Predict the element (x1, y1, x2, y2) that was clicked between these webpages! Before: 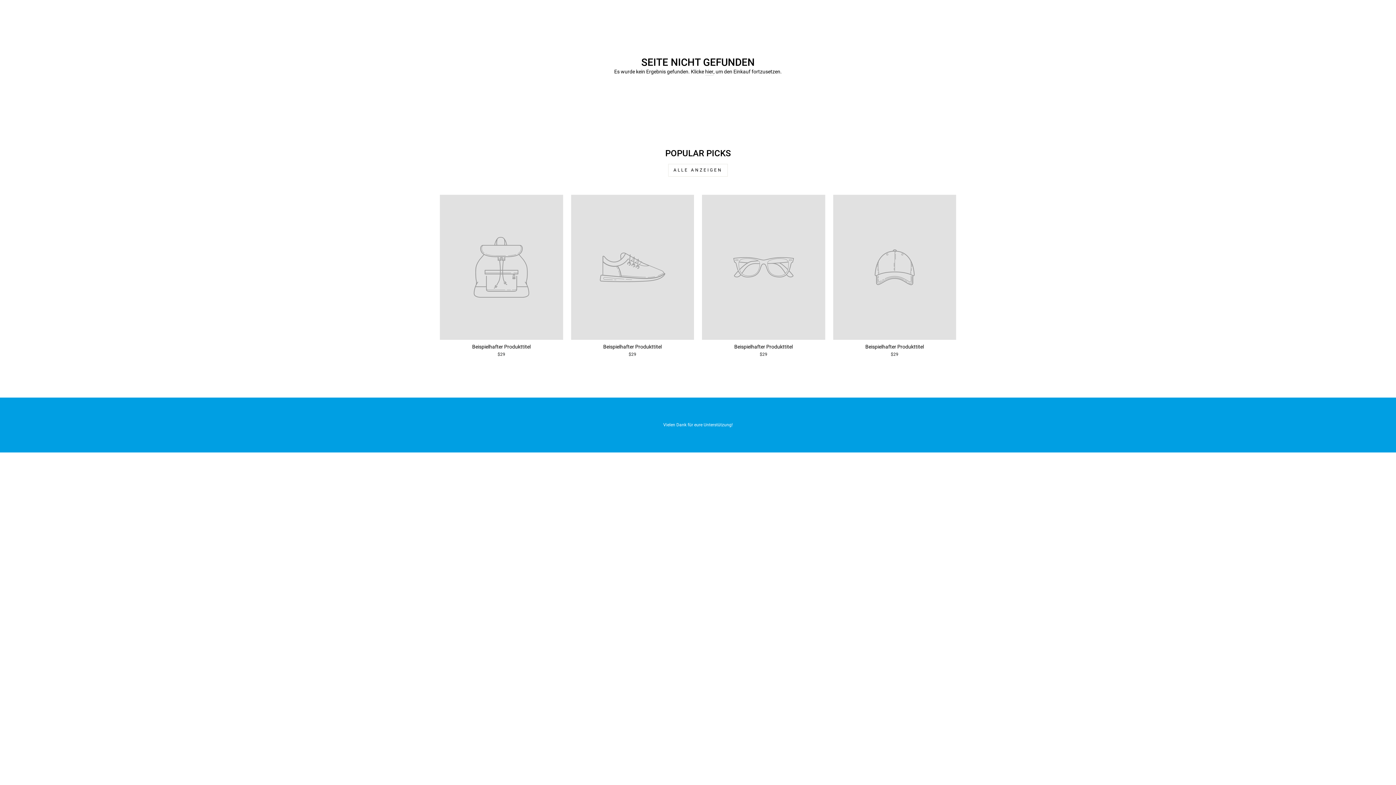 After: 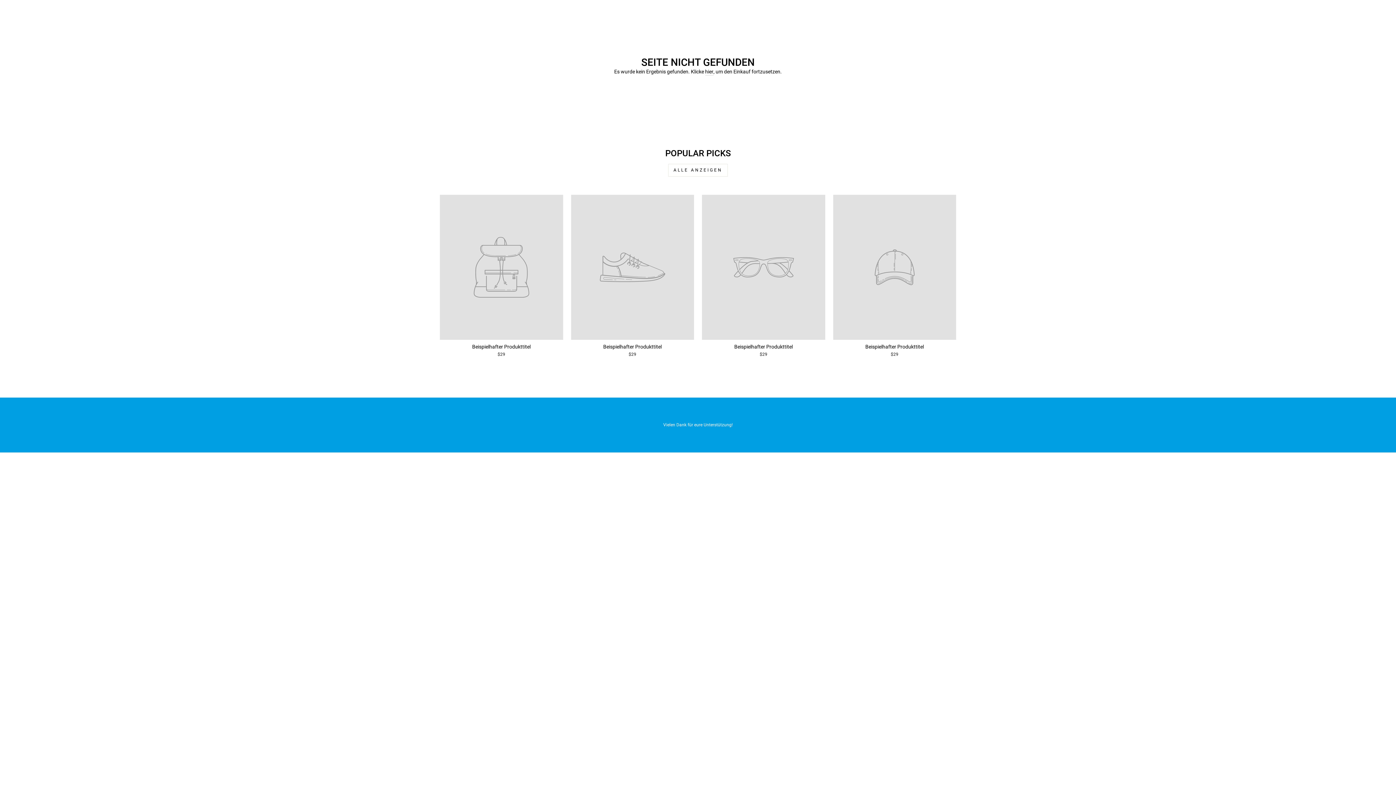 Action: label: Beispielhafter Produkttitel
$29 bbox: (833, 194, 956, 359)